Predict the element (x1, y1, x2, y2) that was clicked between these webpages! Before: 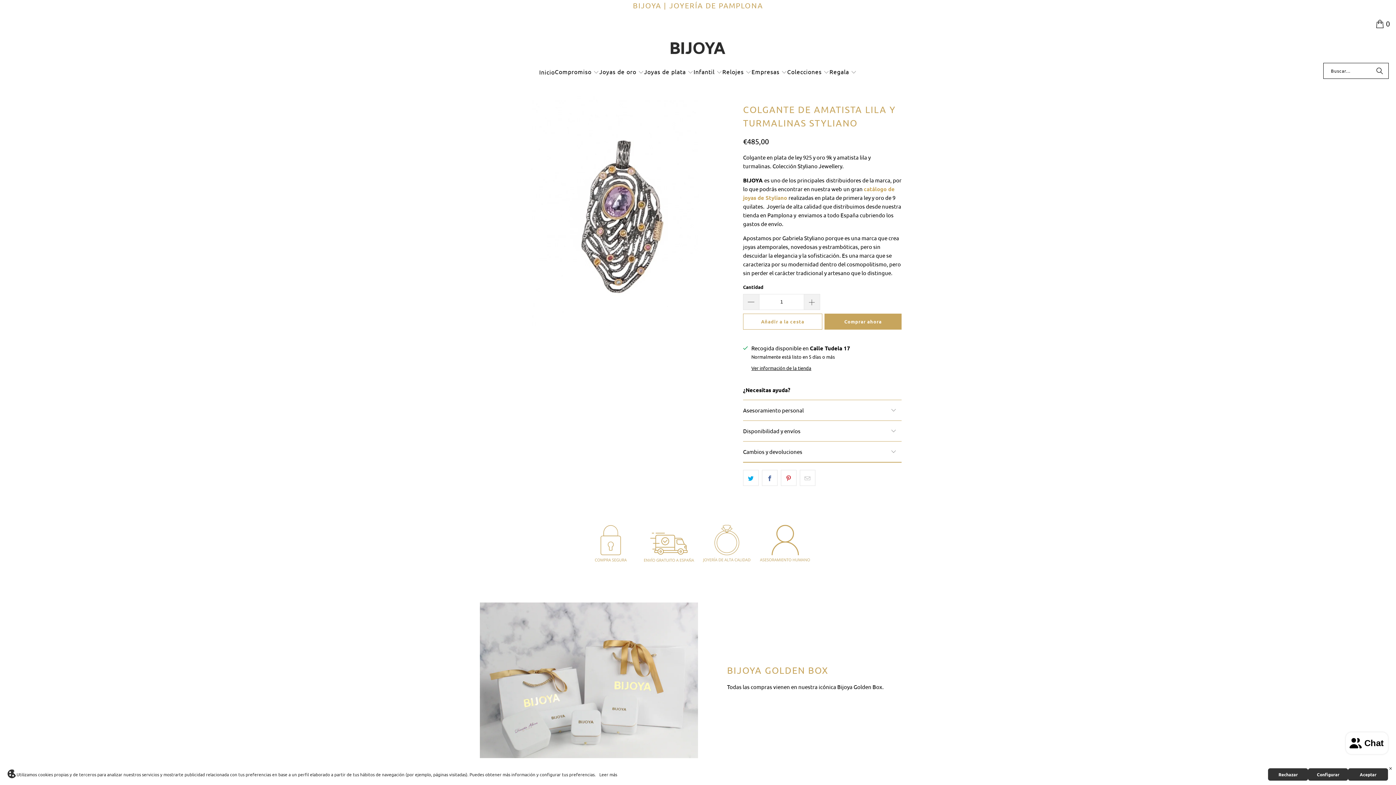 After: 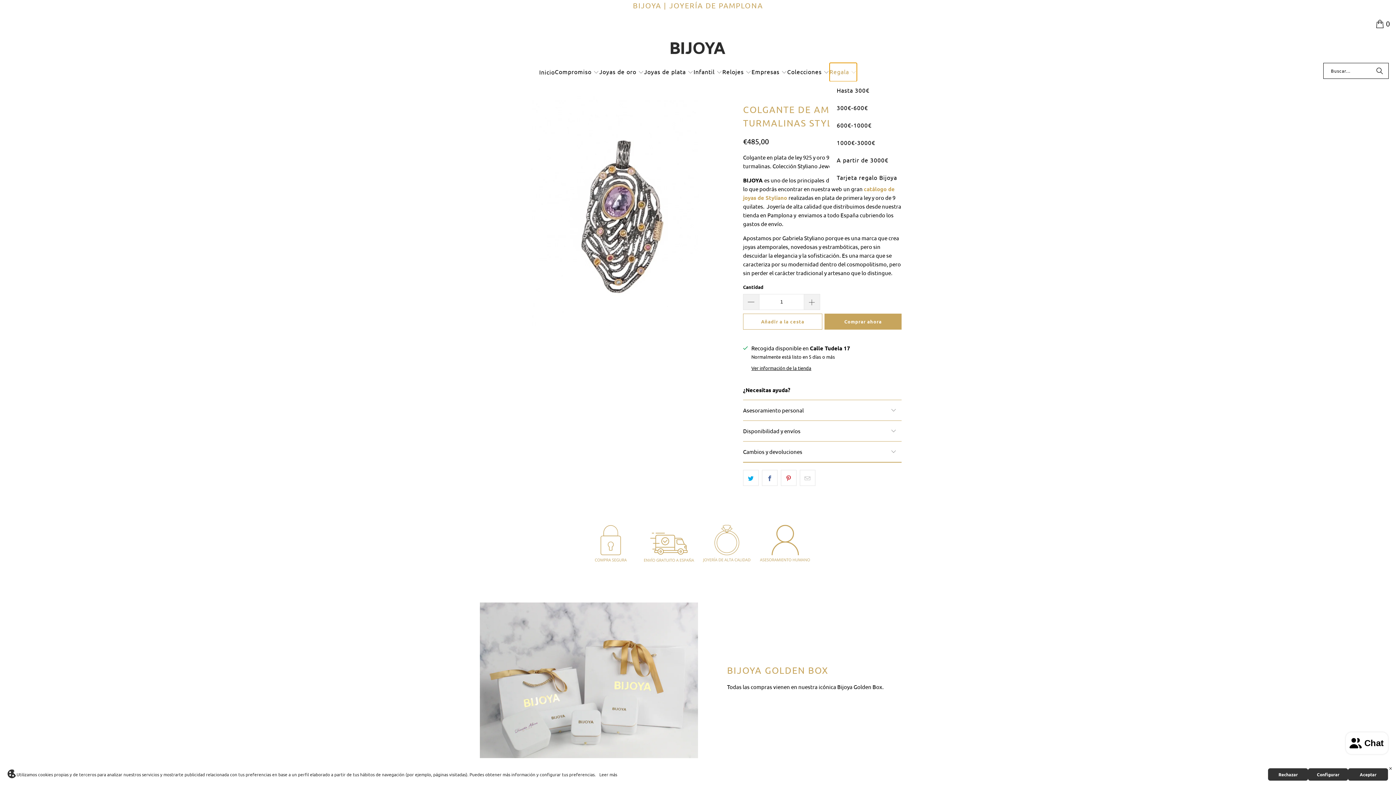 Action: bbox: (829, 62, 857, 81) label: Regala 